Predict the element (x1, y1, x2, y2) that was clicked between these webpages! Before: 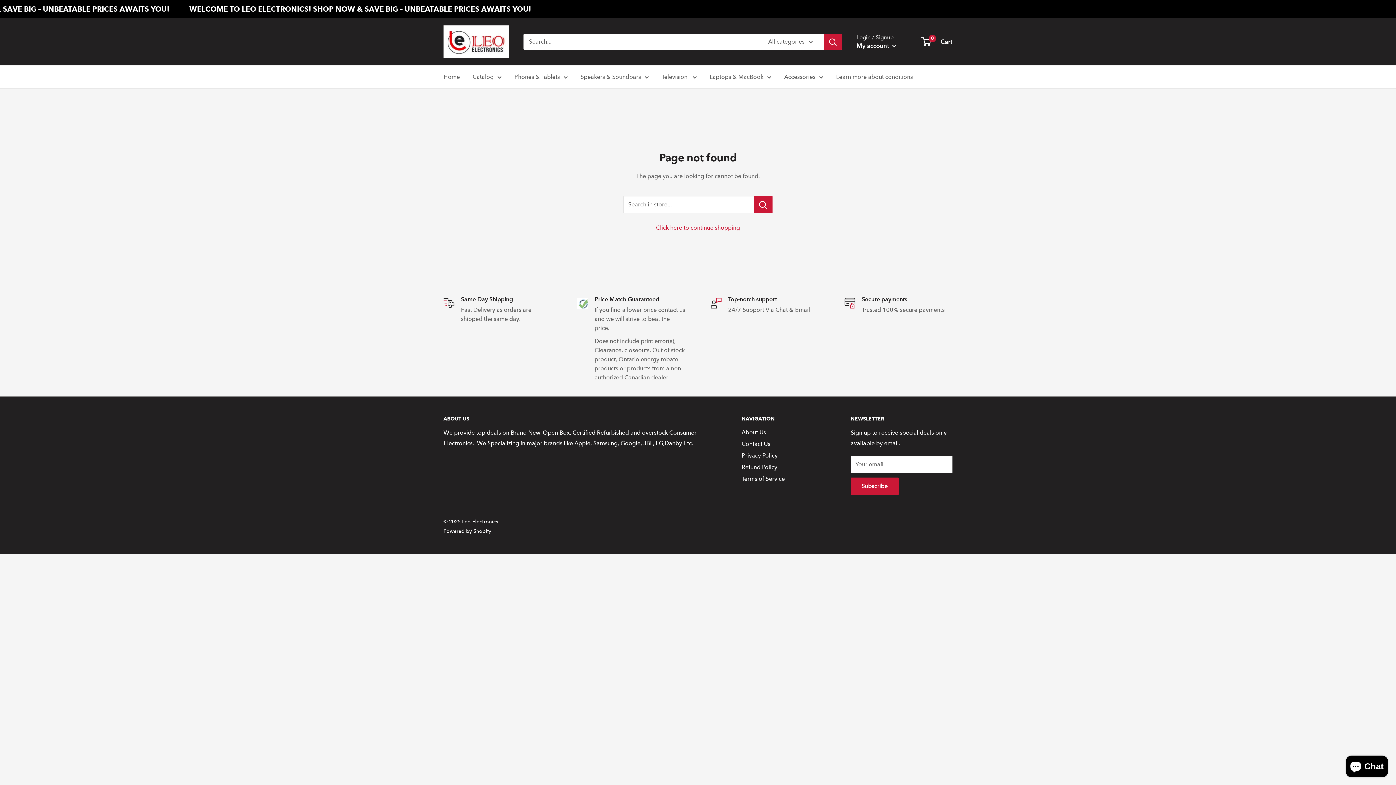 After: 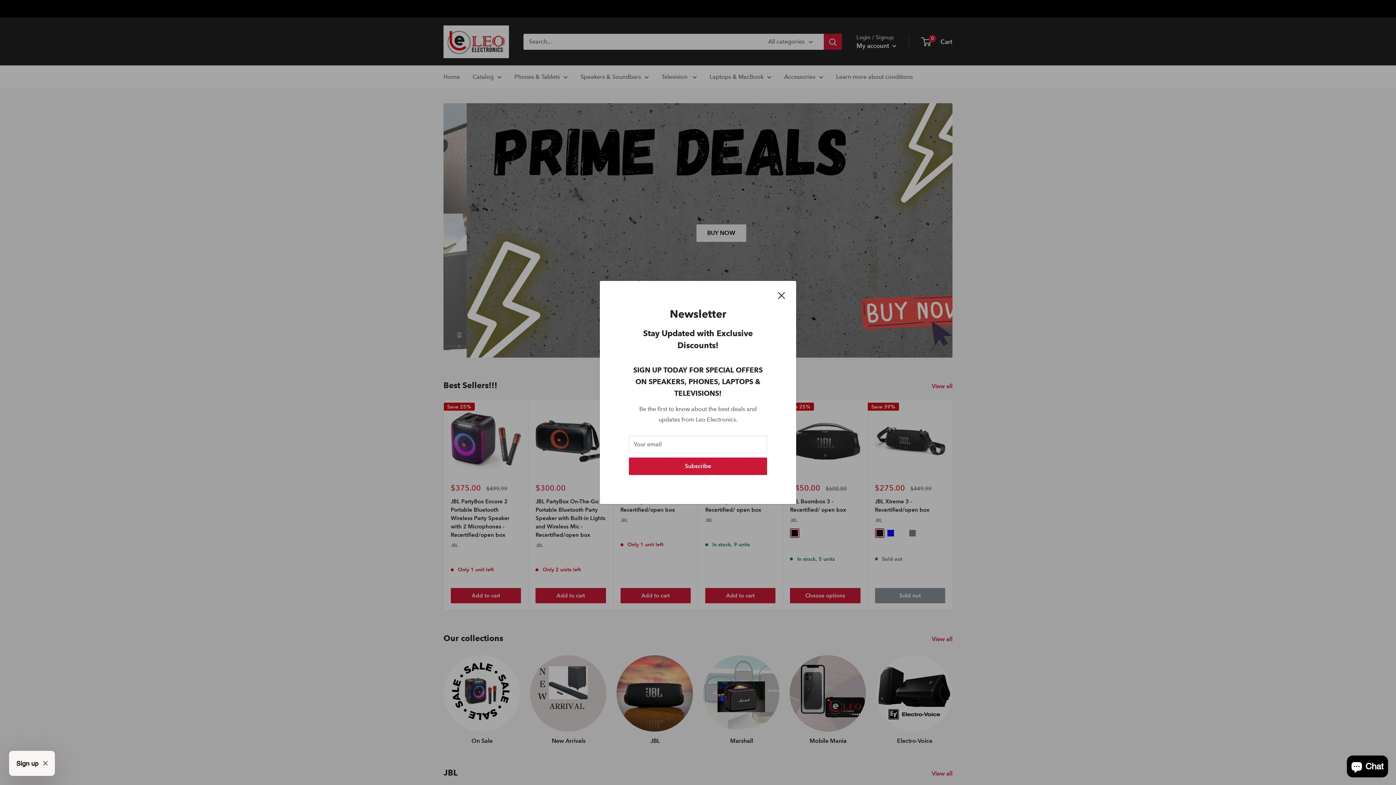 Action: label: Click here to continue shopping bbox: (656, 224, 740, 231)